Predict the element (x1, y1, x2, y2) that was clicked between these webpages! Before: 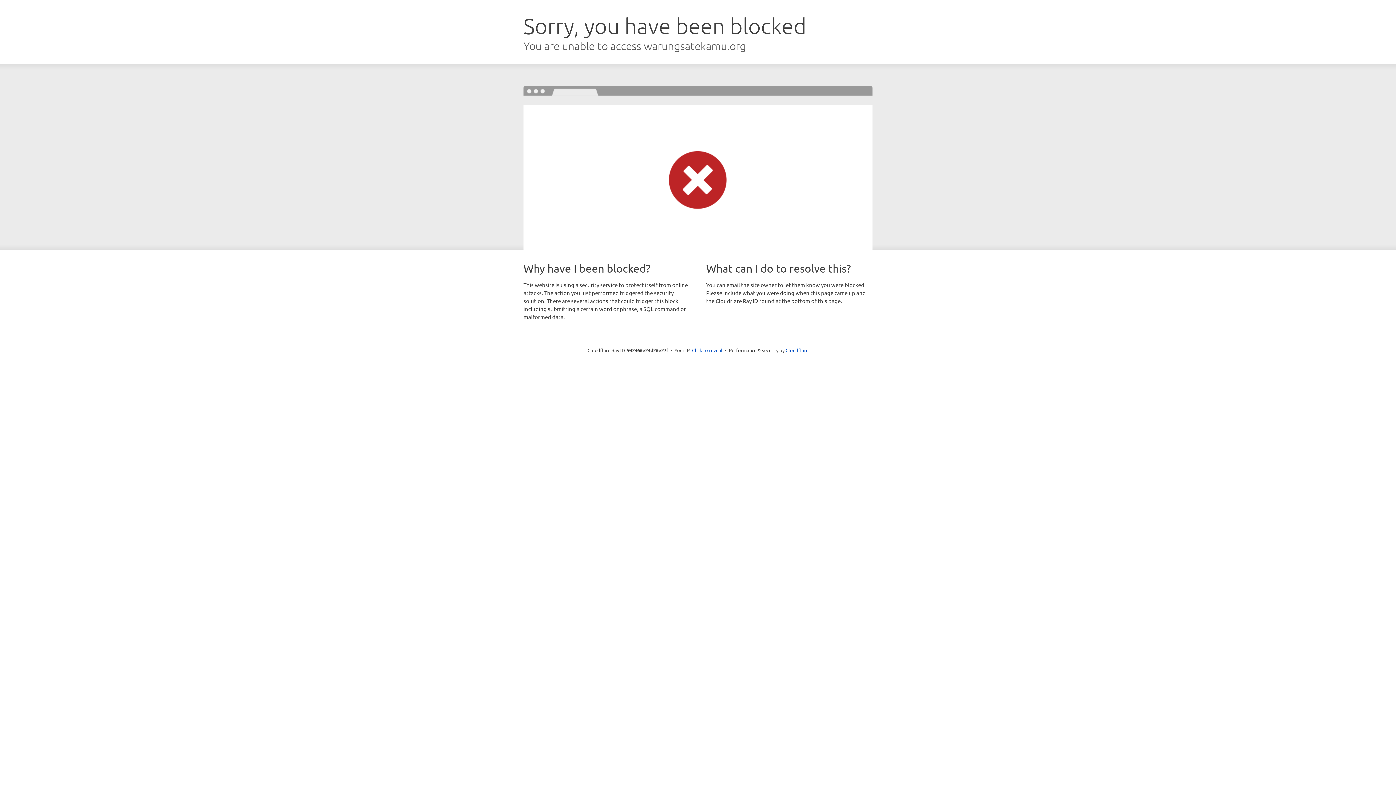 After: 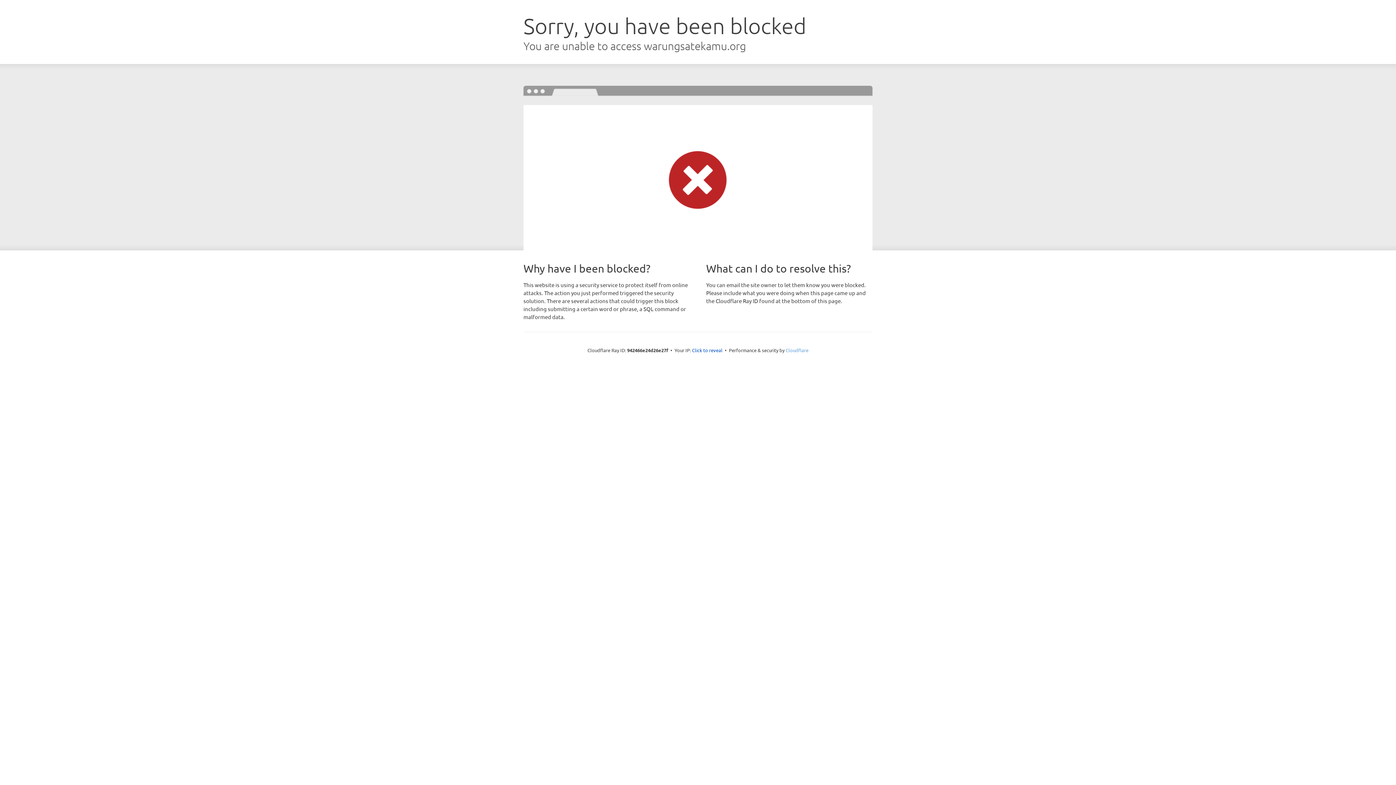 Action: bbox: (785, 347, 808, 353) label: Cloudflare